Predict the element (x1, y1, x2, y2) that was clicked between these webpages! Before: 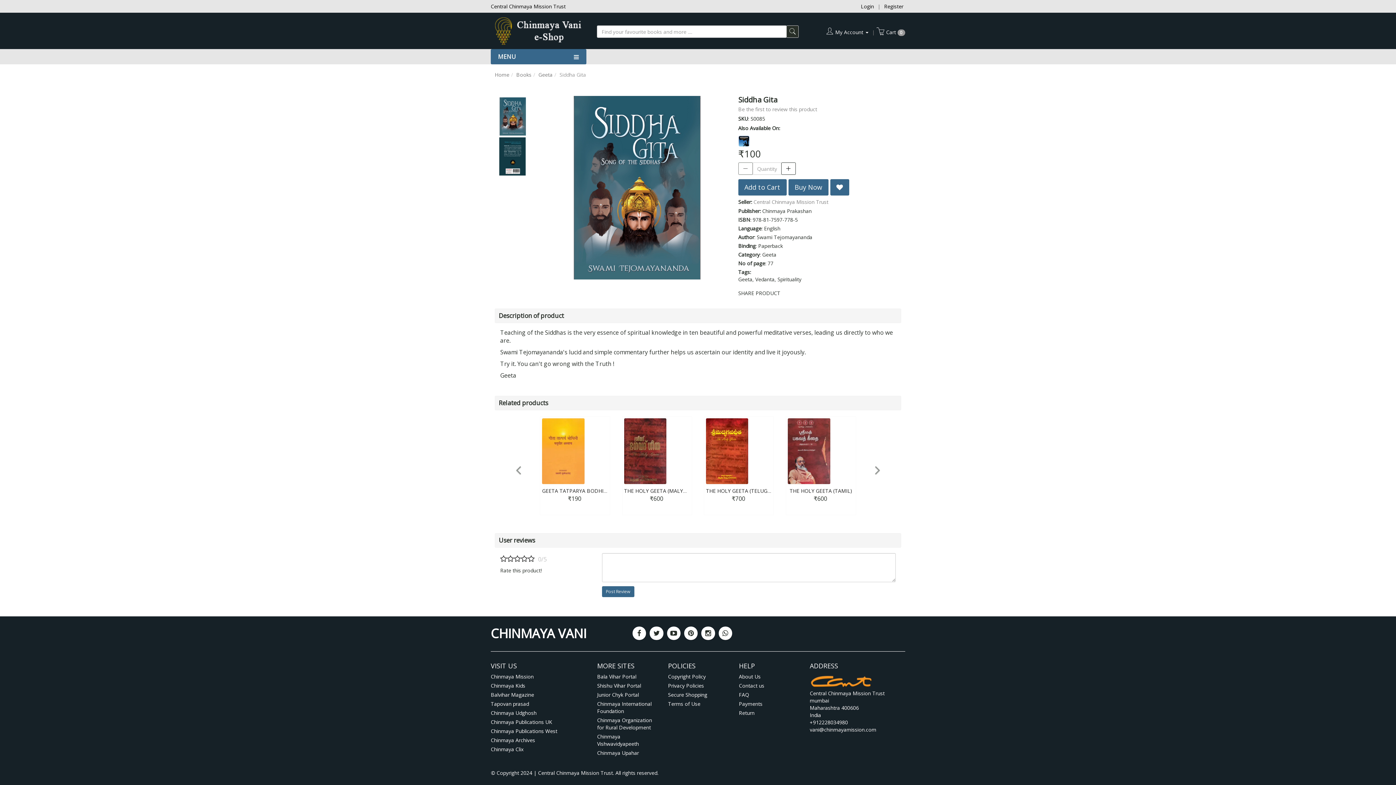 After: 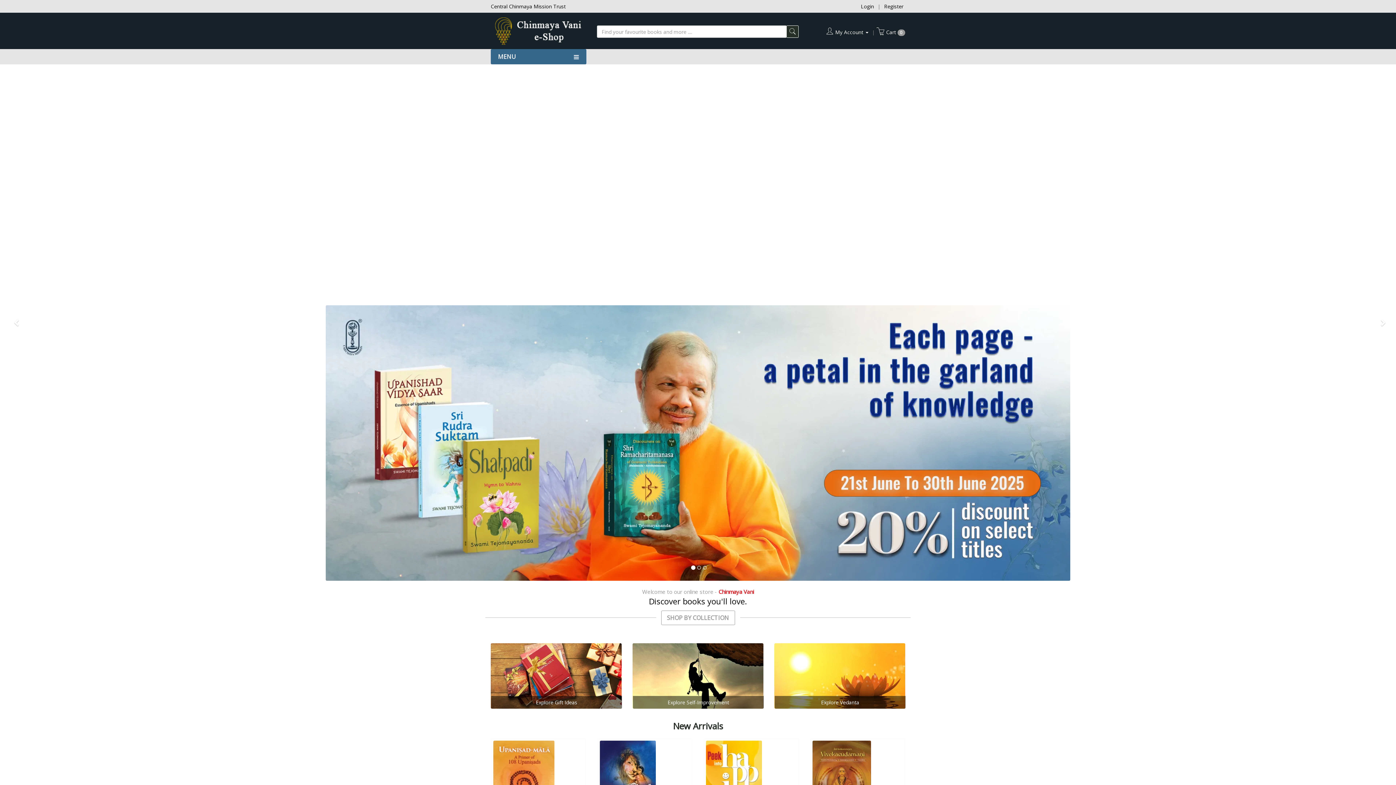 Action: bbox: (738, 105, 817, 112) label: Be the first to review this product